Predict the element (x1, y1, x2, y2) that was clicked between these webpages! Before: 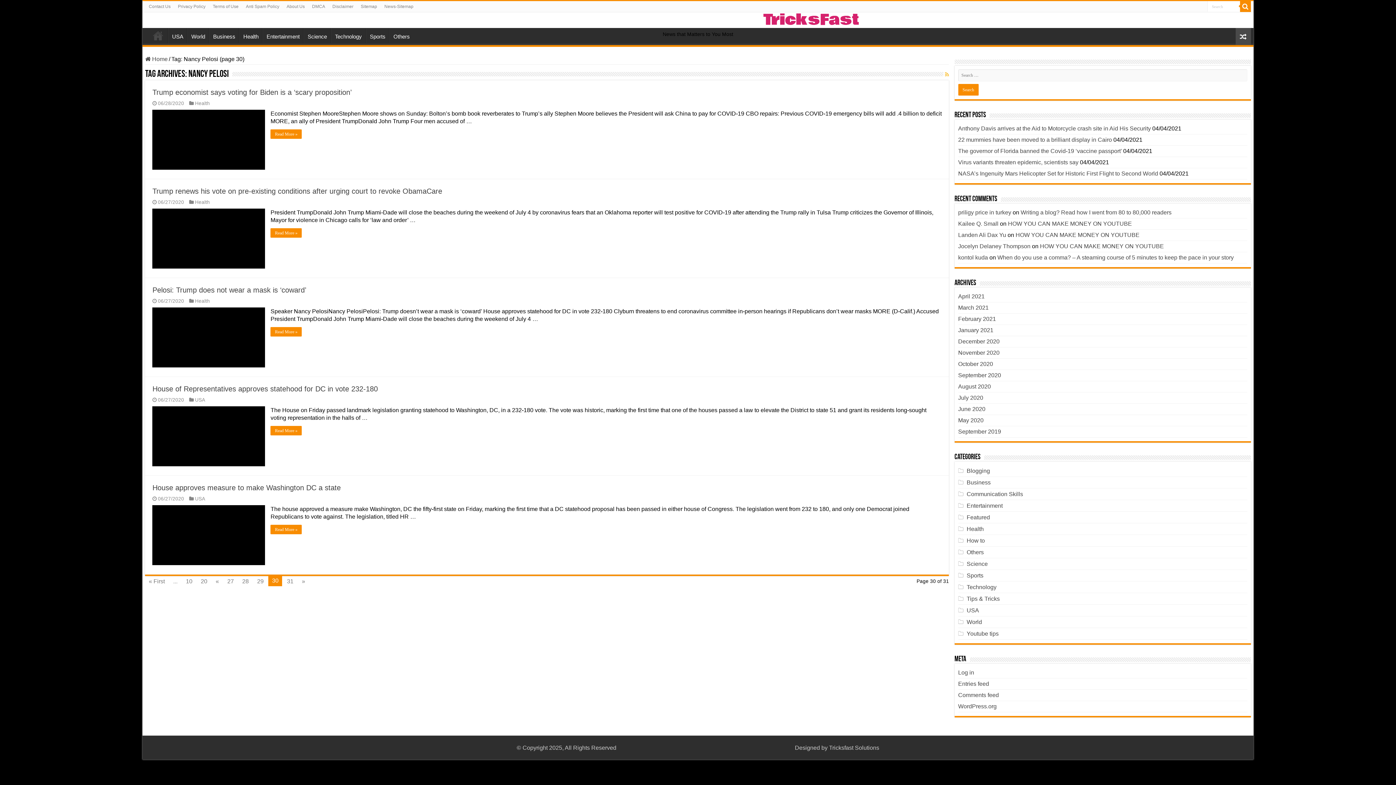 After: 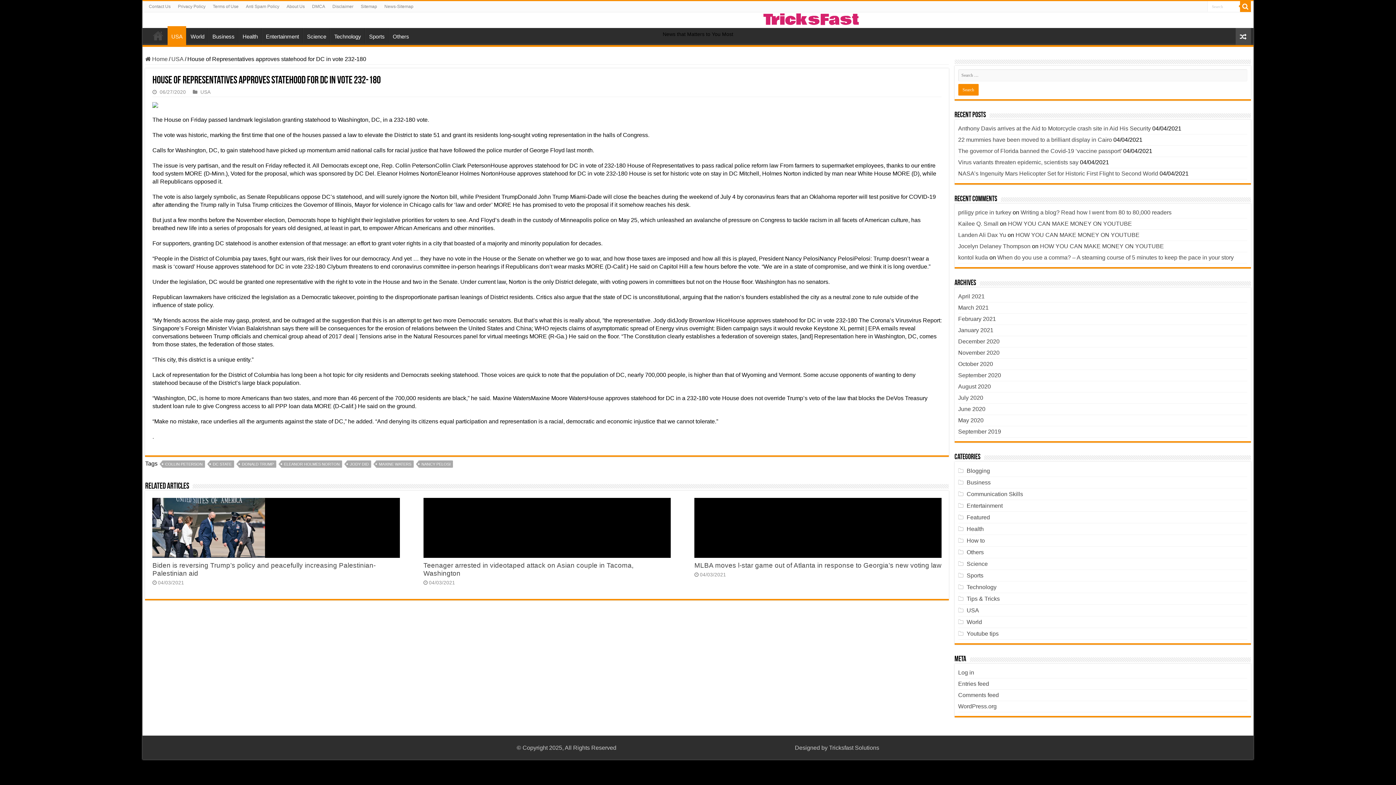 Action: bbox: (152, 385, 377, 393) label: House of Representatives approves statehood for DC in vote 232-180